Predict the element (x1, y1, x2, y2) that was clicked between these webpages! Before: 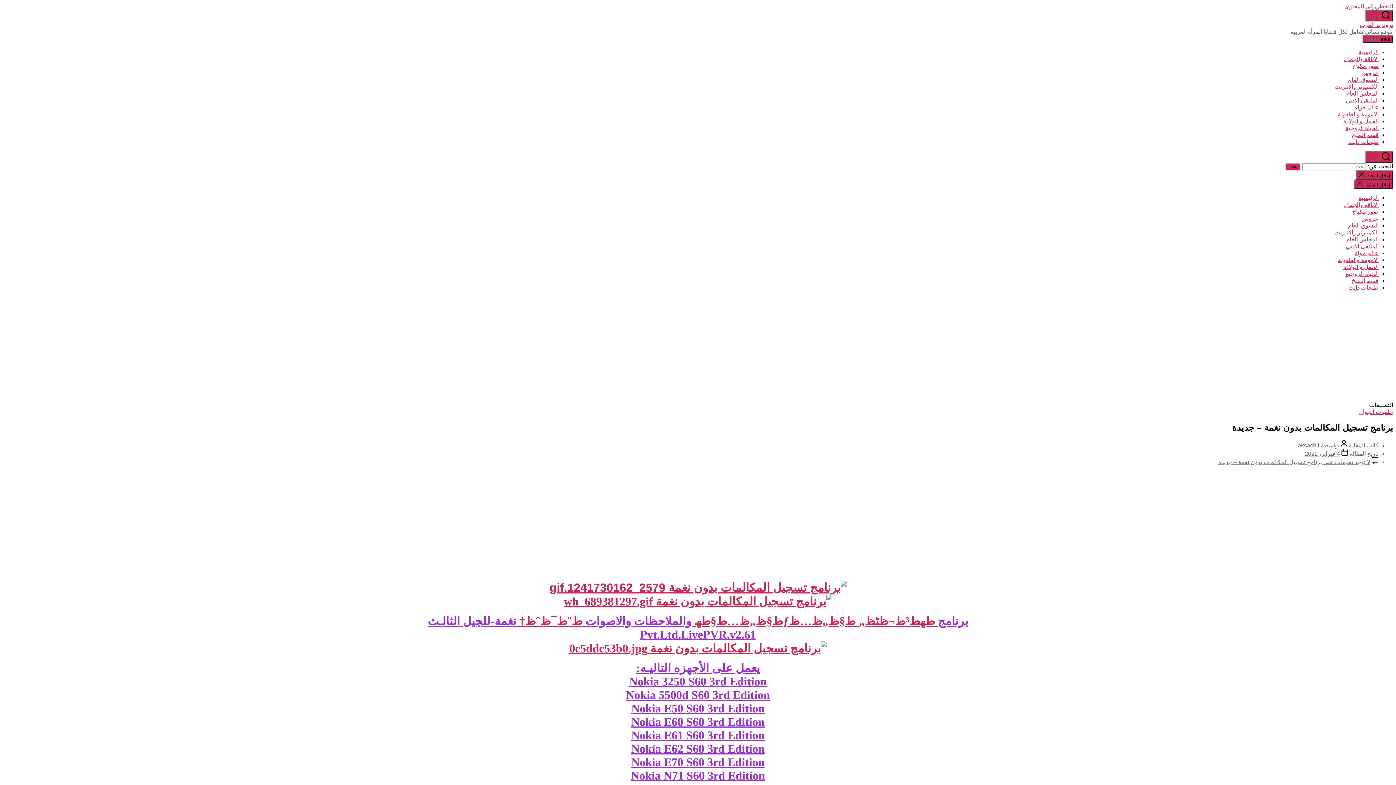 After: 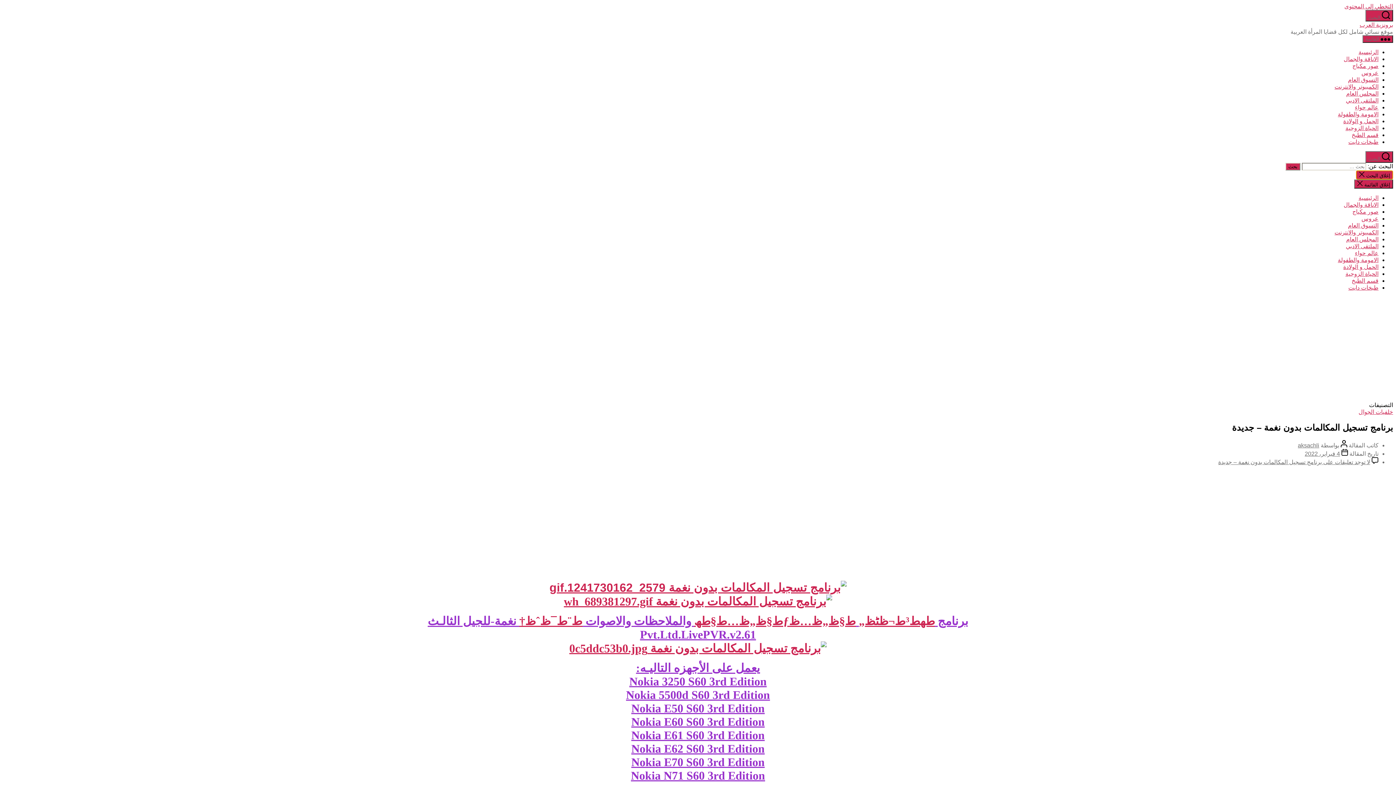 Action: bbox: (1356, 170, 1393, 179) label: إغلاق البحث 